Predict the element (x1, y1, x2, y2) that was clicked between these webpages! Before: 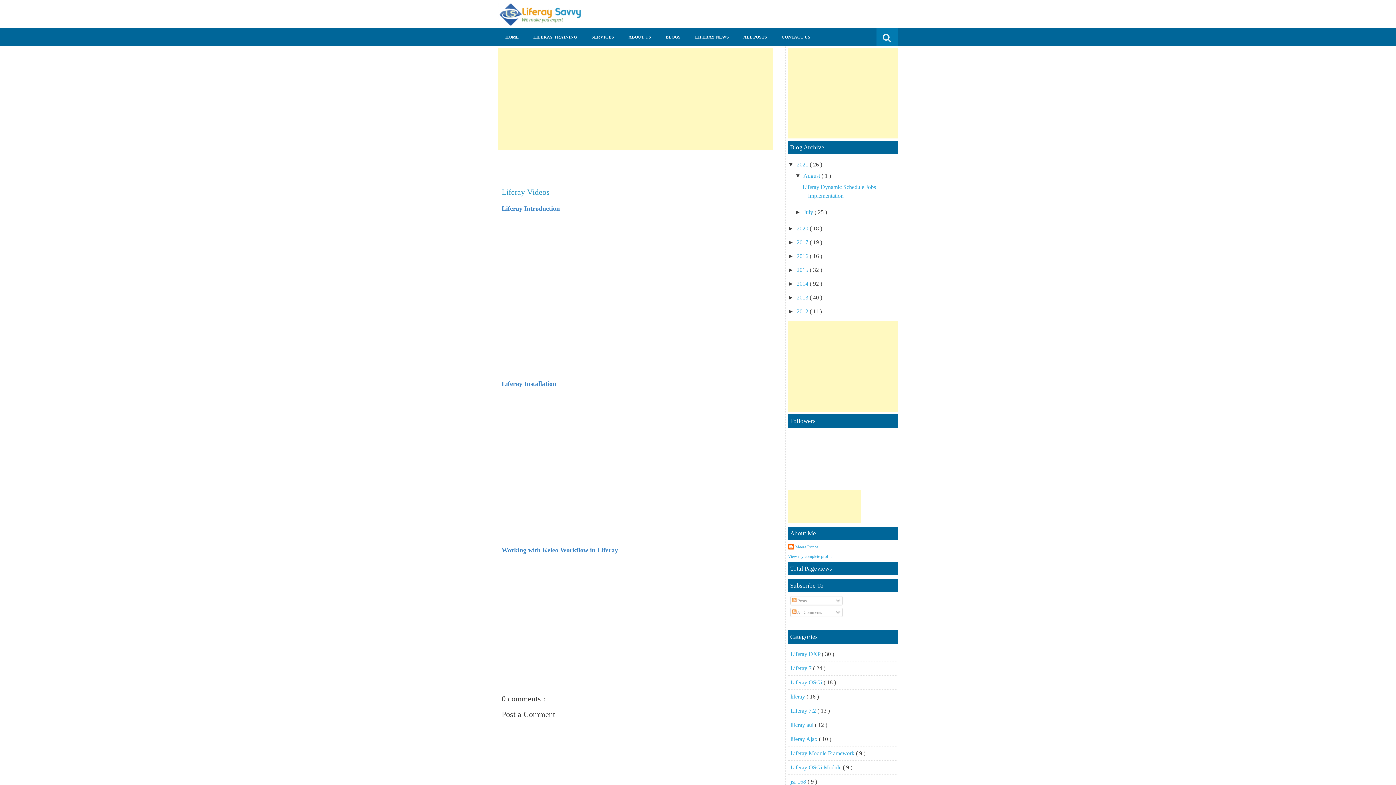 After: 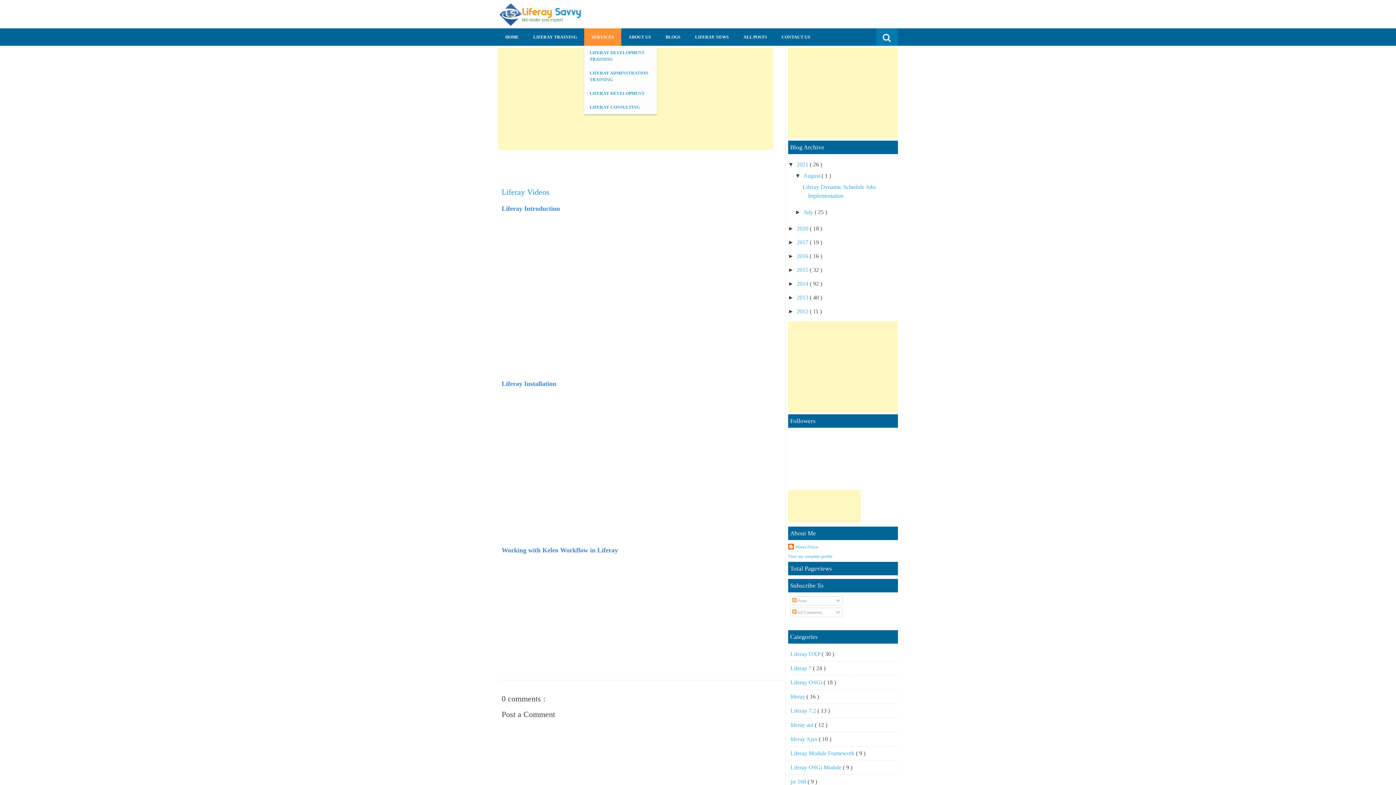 Action: bbox: (584, 28, 621, 45) label: SERVICES